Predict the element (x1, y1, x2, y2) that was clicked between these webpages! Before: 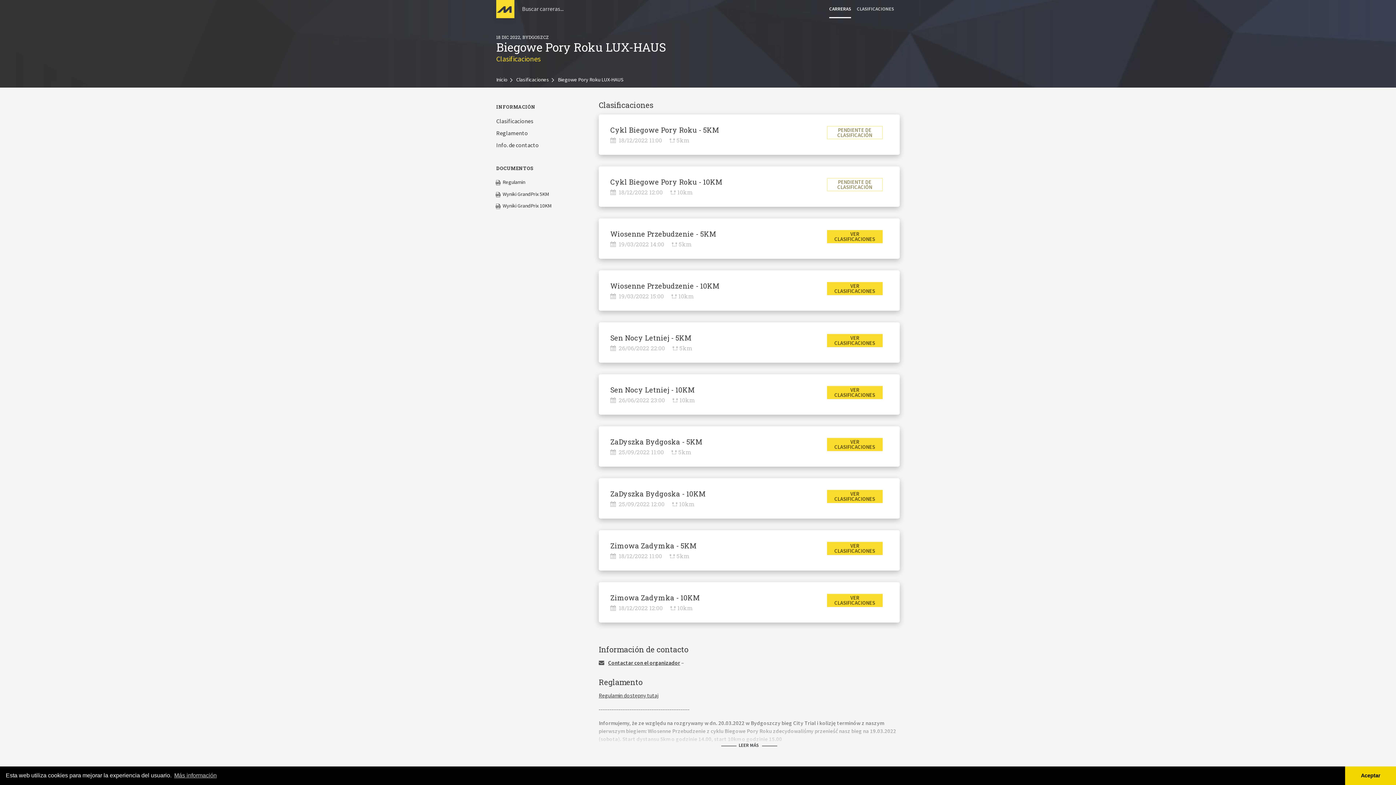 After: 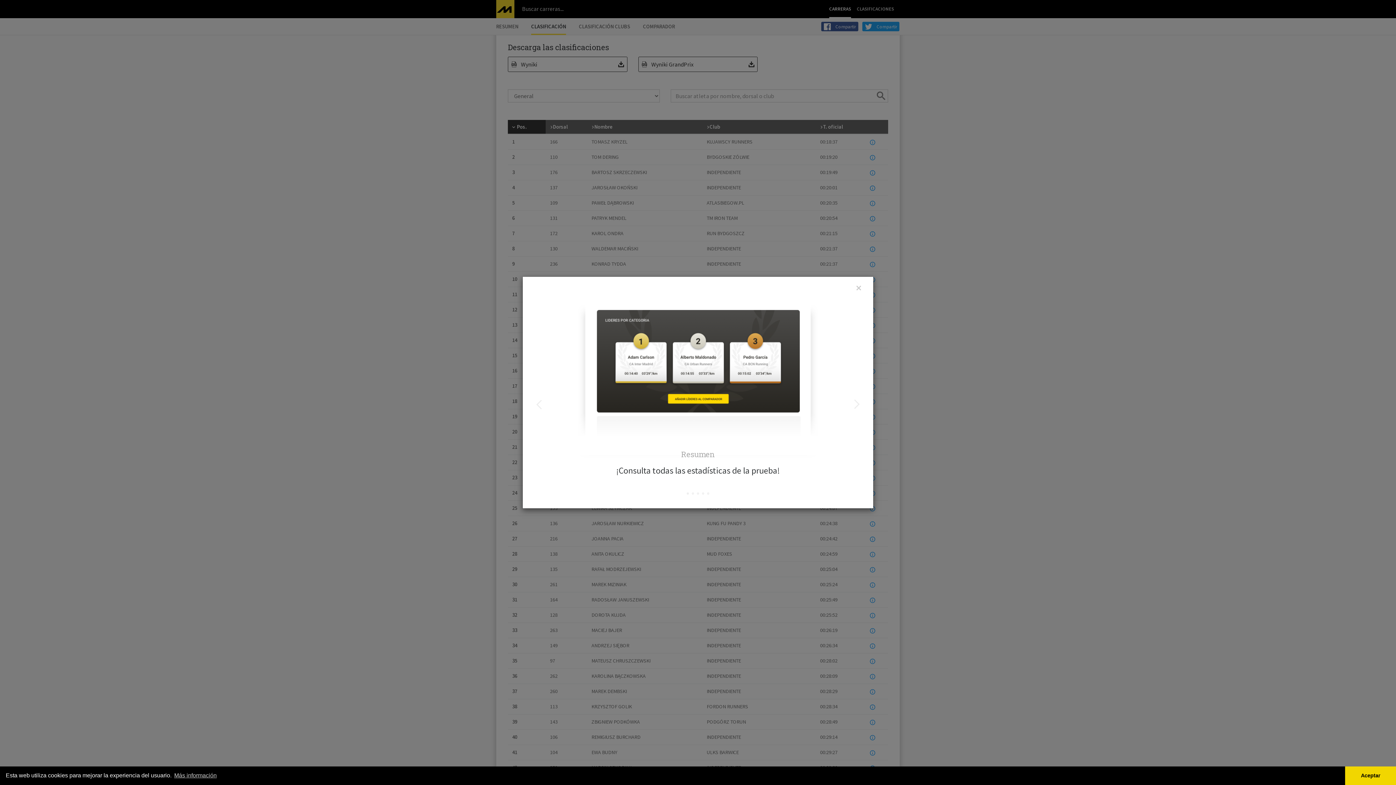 Action: label: VER CLASIFICACIONES bbox: (827, 542, 882, 555)